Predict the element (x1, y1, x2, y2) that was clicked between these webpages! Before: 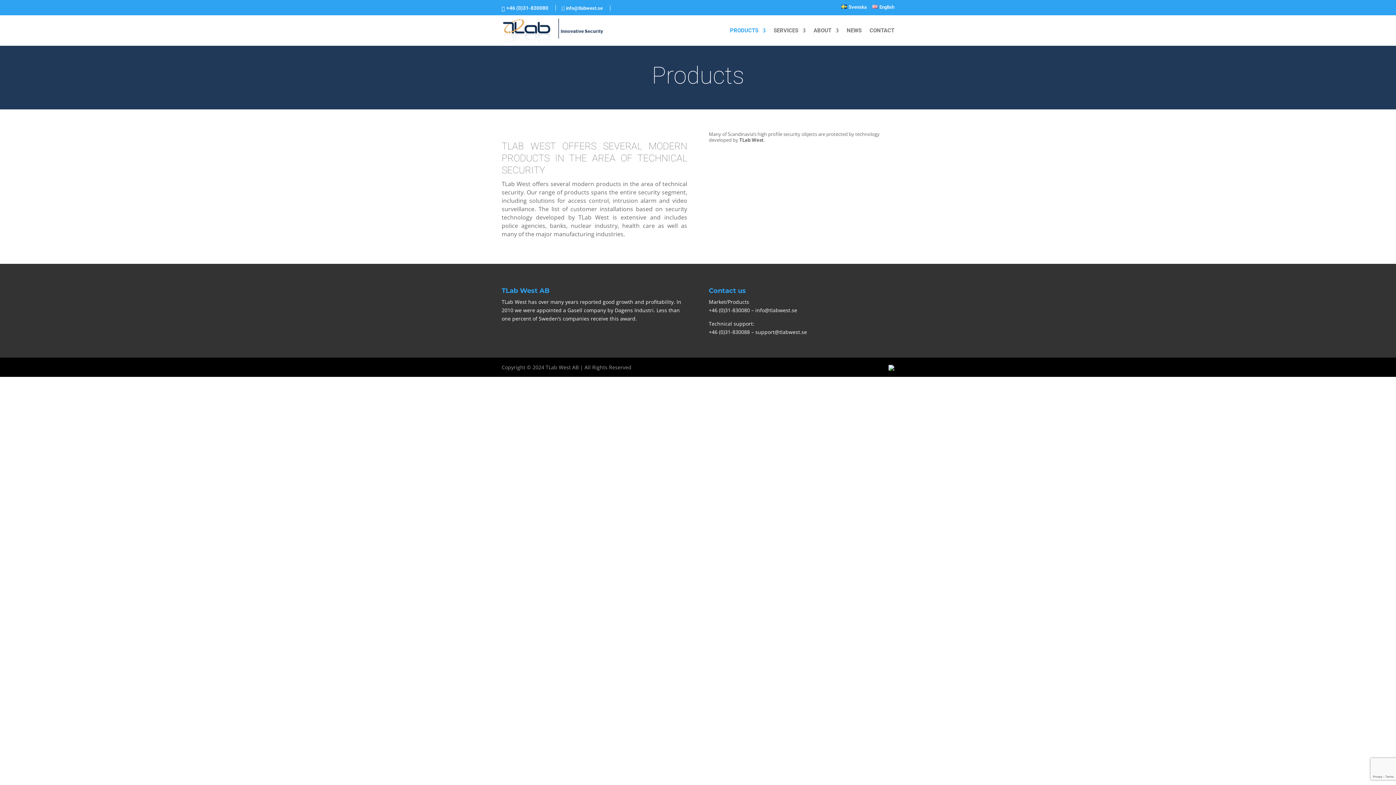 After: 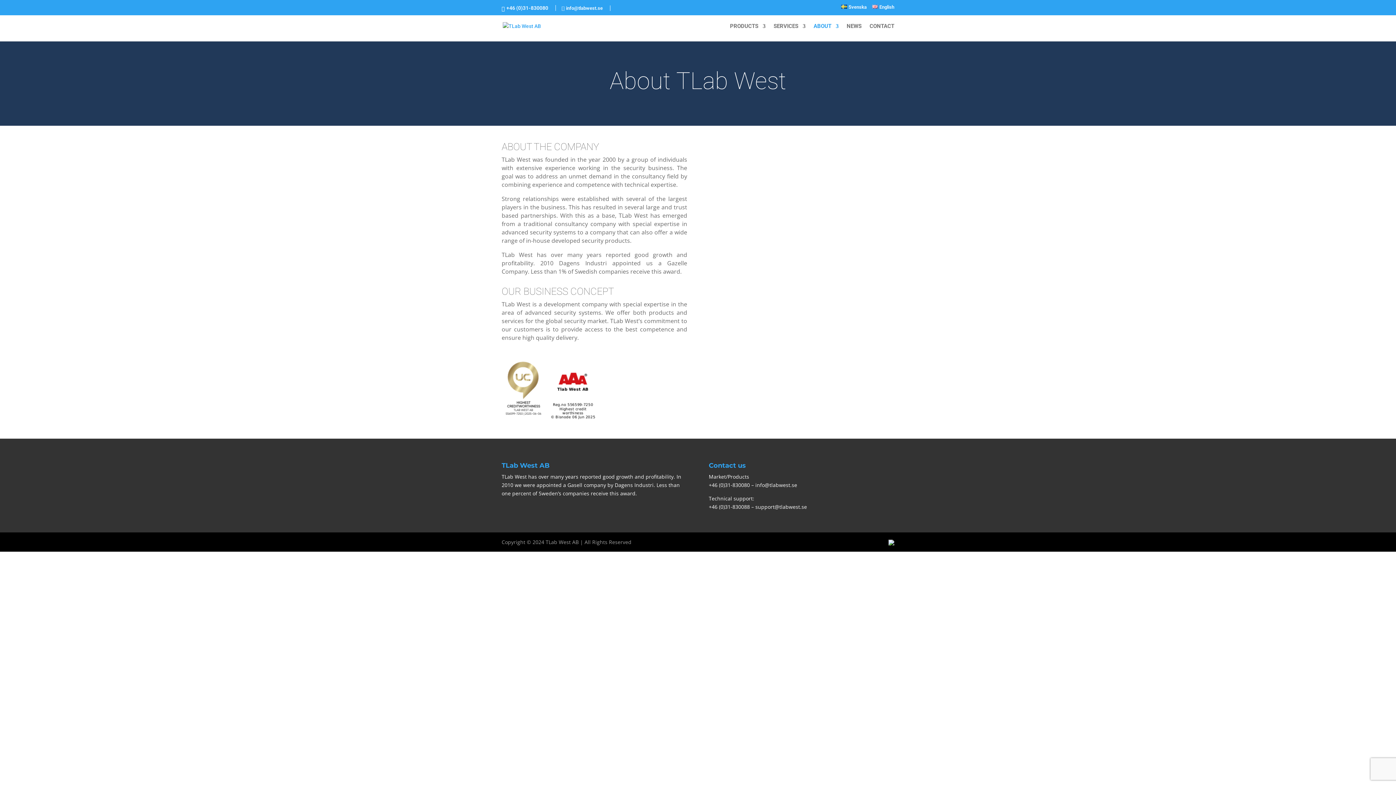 Action: bbox: (813, 28, 838, 45) label: ABOUT